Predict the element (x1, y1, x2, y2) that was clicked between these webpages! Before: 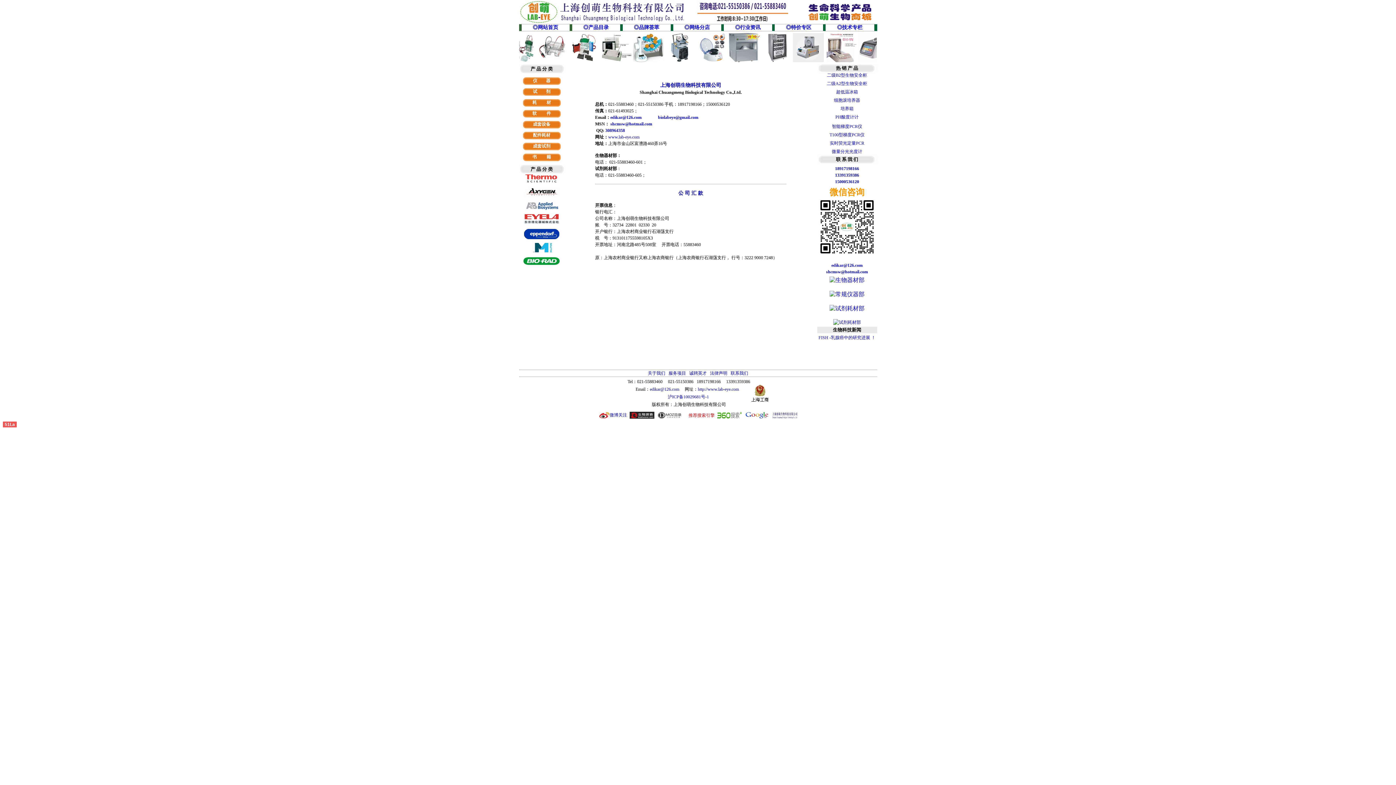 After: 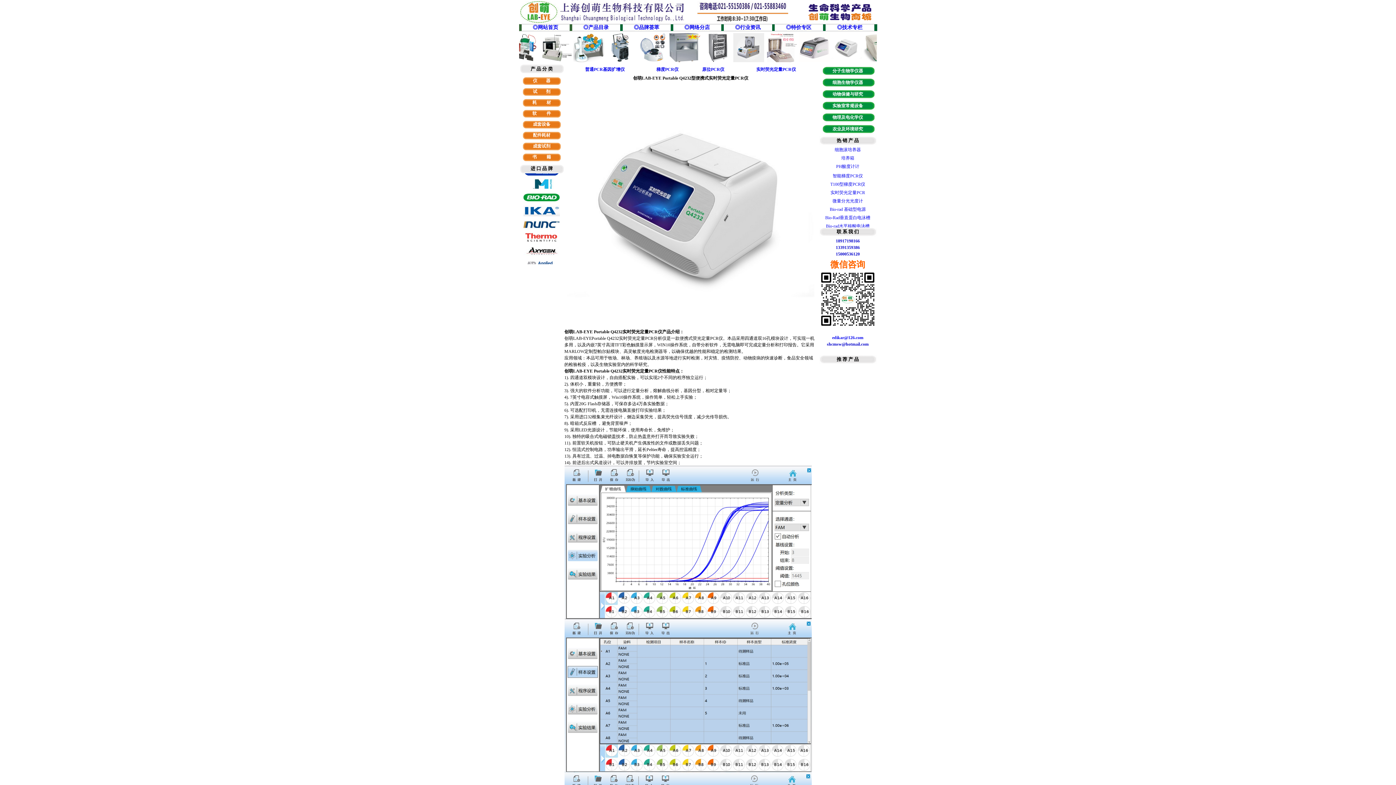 Action: bbox: (512, 57, 543, 63)